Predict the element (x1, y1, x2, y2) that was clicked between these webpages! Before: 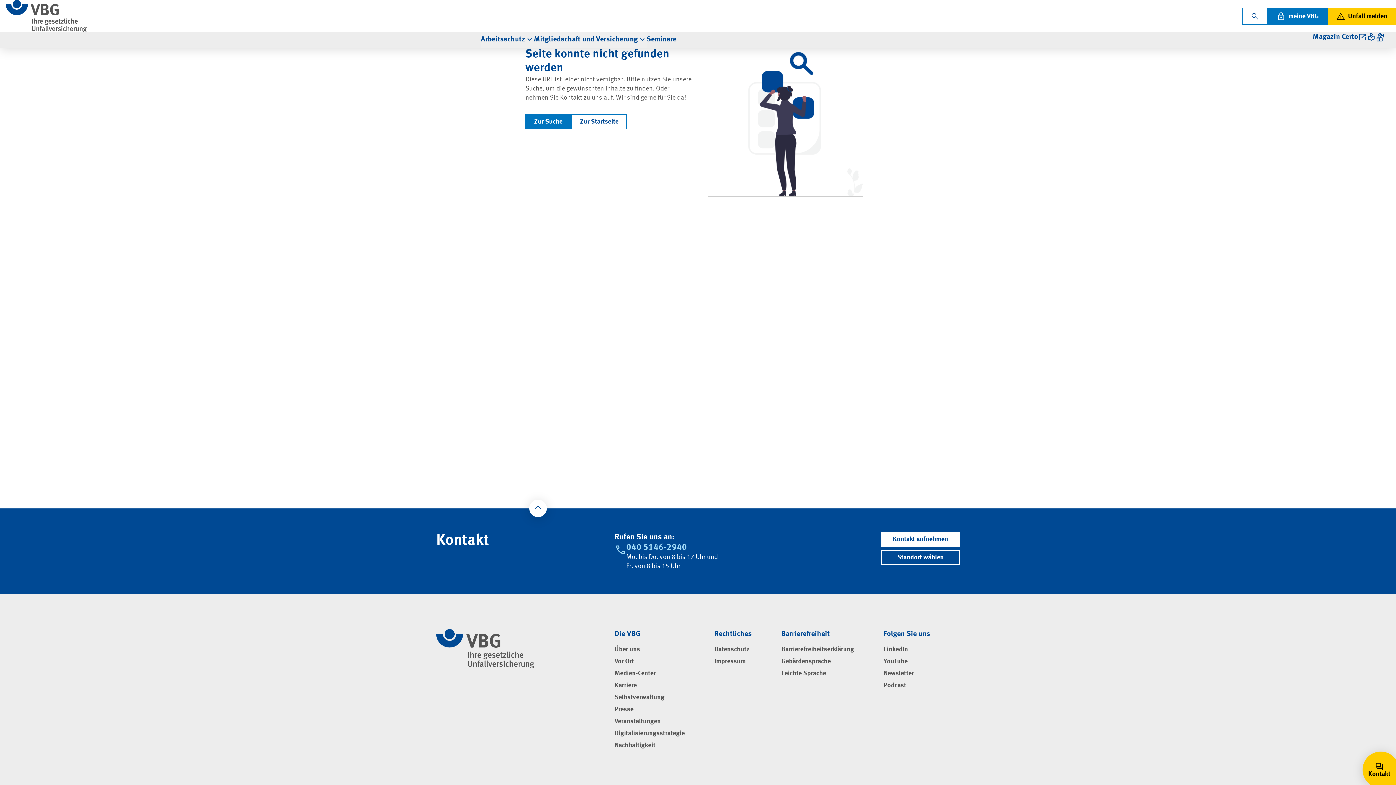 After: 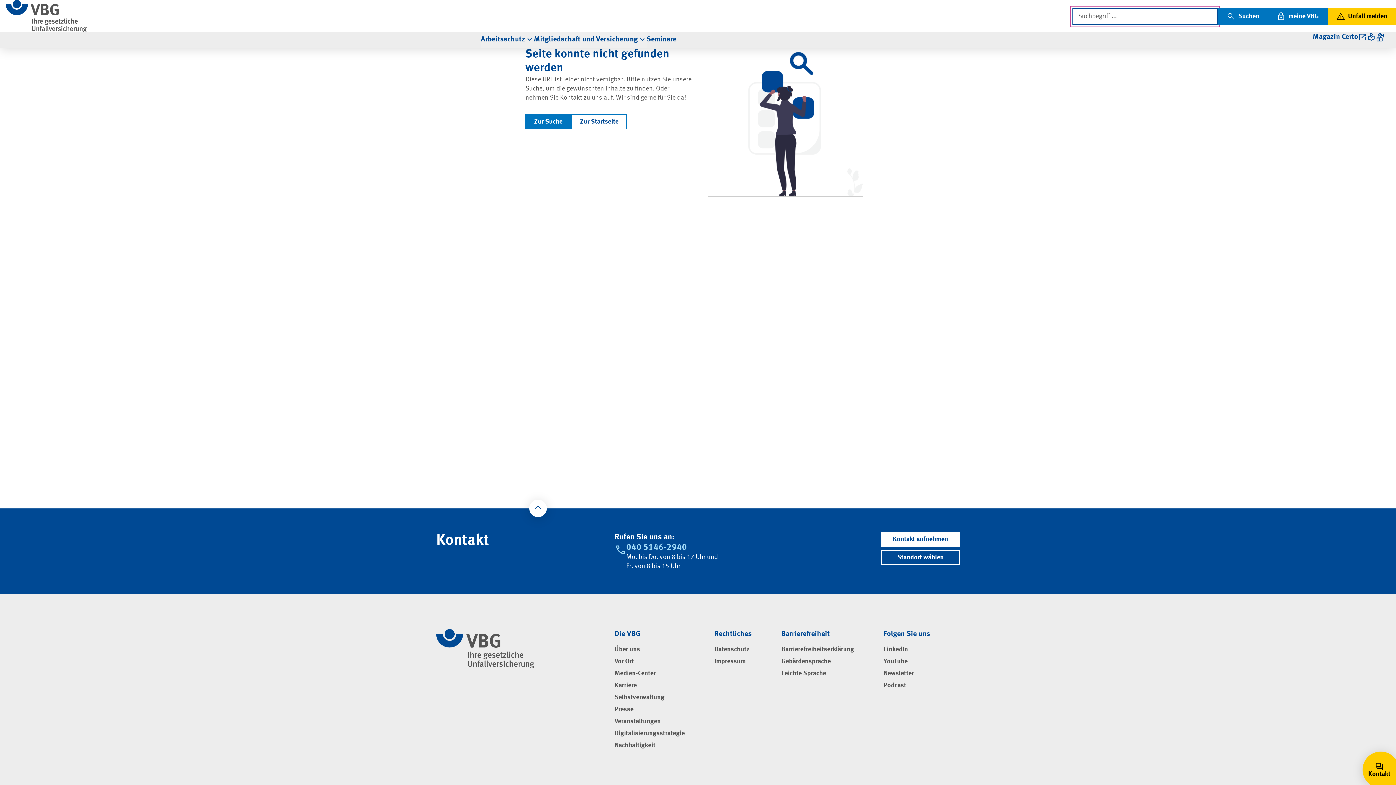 Action: label: Suchen bbox: (1242, 7, 1268, 24)